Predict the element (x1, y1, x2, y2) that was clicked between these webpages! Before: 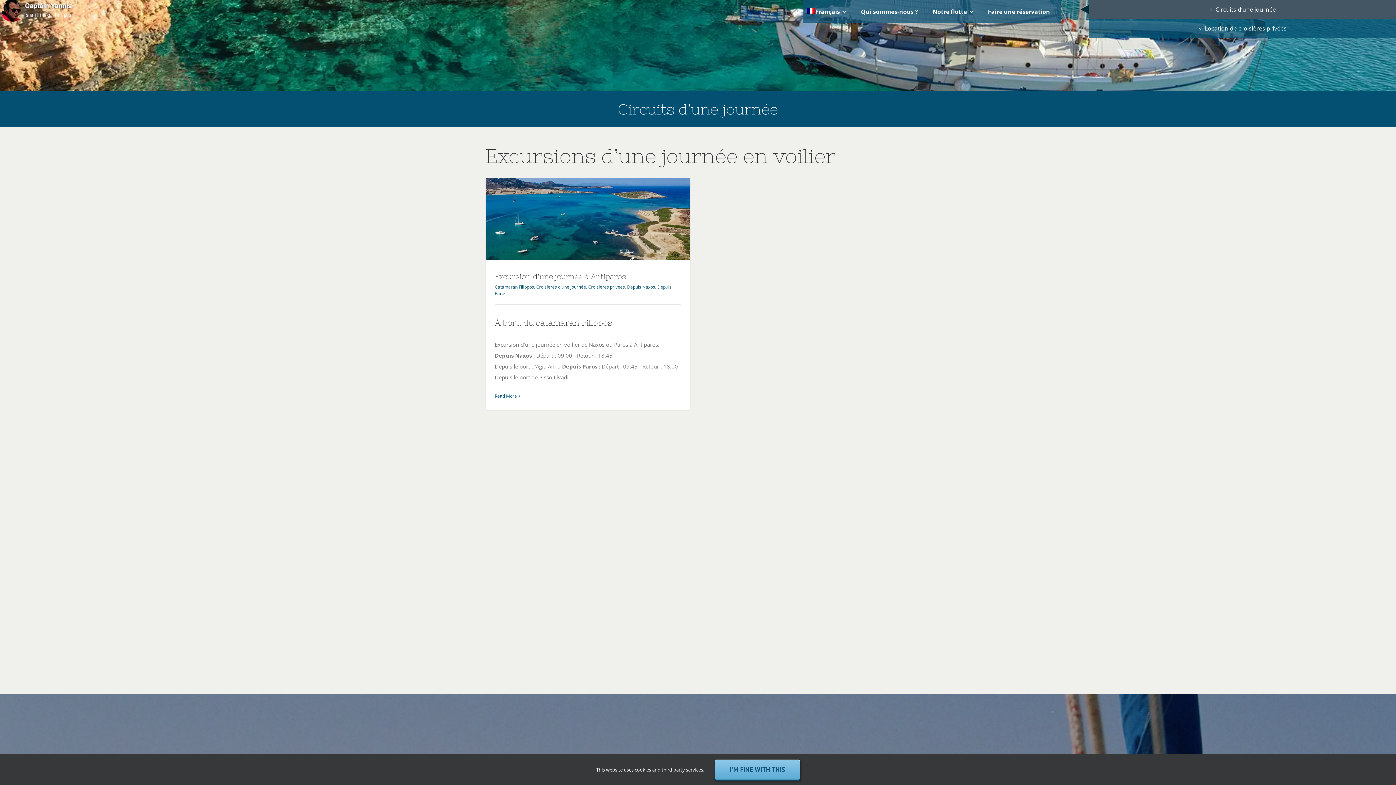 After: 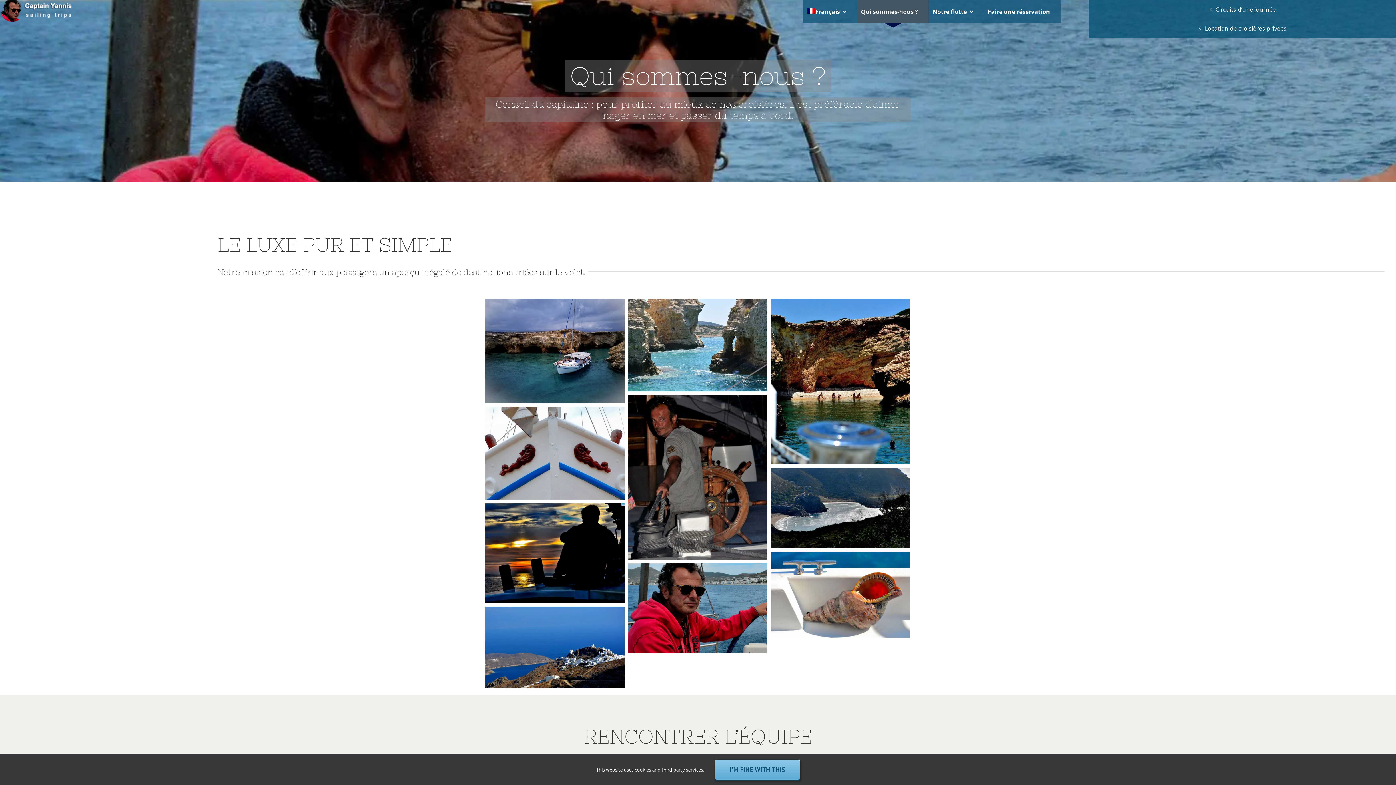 Action: bbox: (857, 0, 929, 23) label: Qui sommes-nous ?